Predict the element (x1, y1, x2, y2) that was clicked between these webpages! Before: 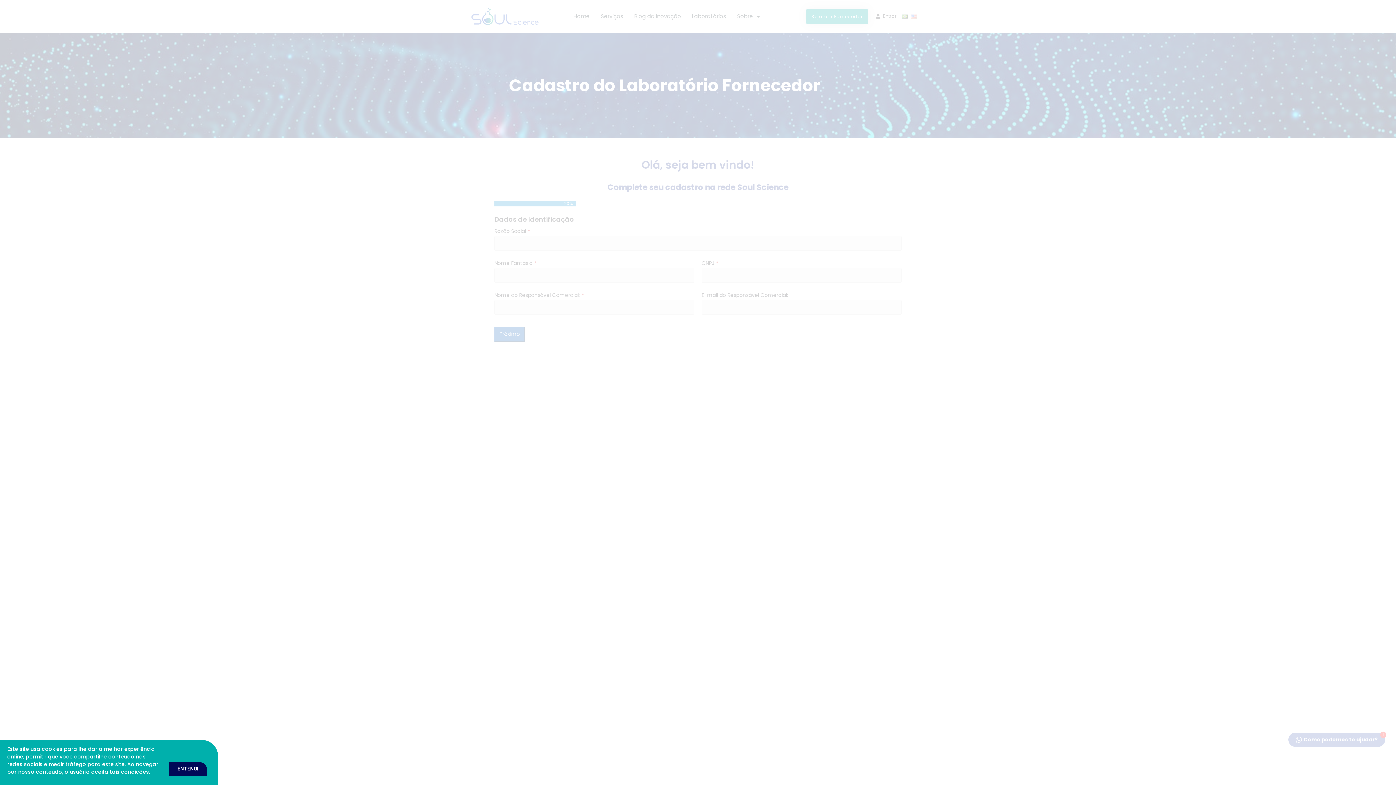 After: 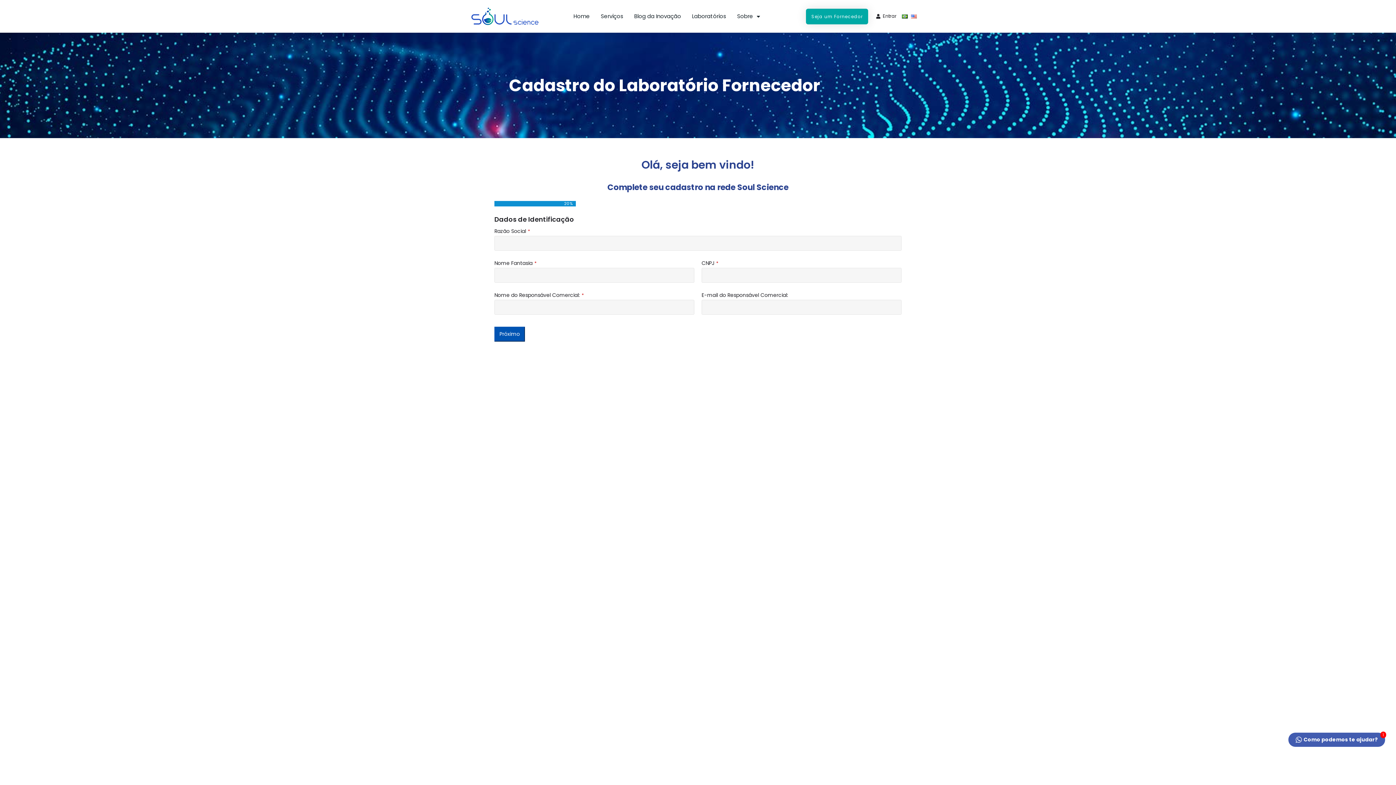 Action: label: ENTENDI bbox: (168, 774, 207, 788)